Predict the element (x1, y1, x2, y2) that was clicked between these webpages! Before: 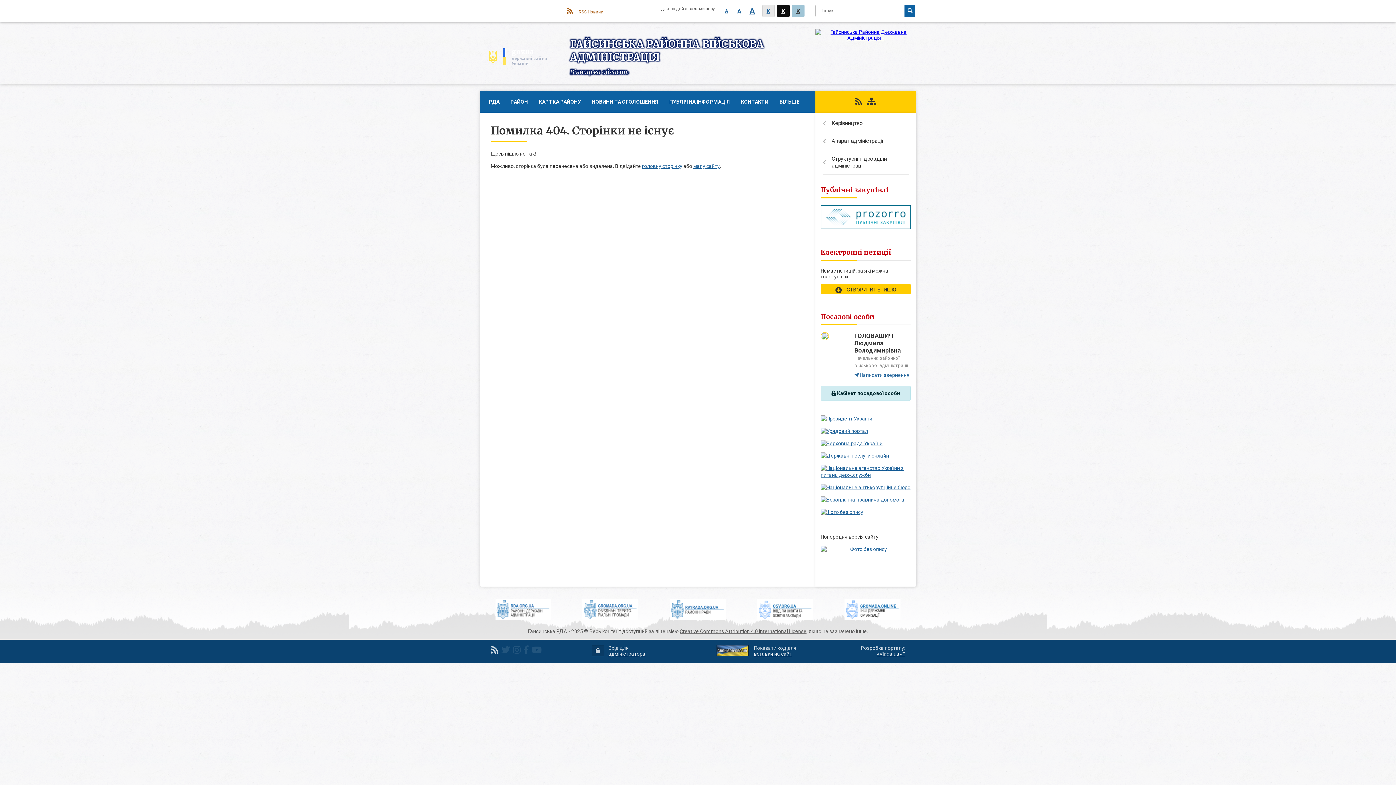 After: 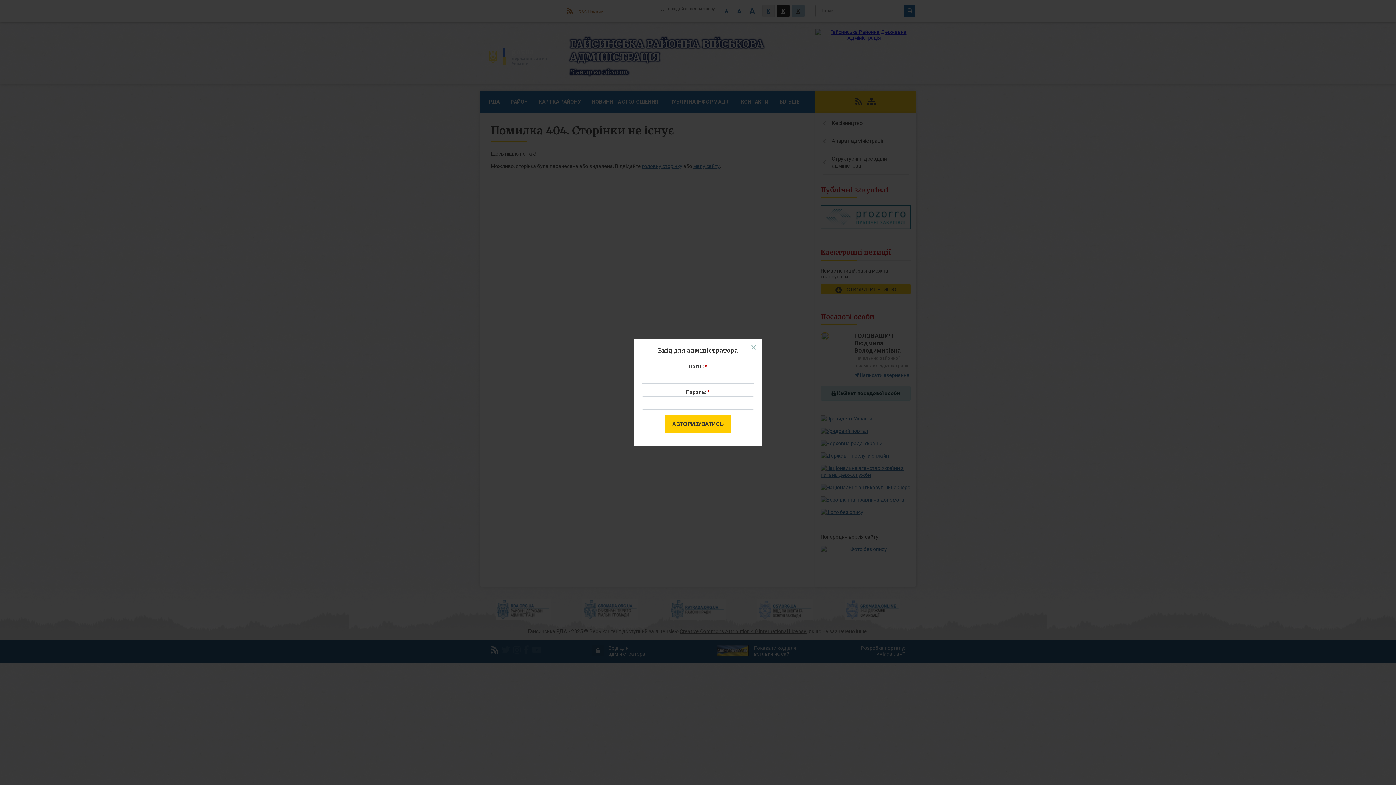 Action: bbox: (591, 645, 646, 656) label: Вхід для адміністратора